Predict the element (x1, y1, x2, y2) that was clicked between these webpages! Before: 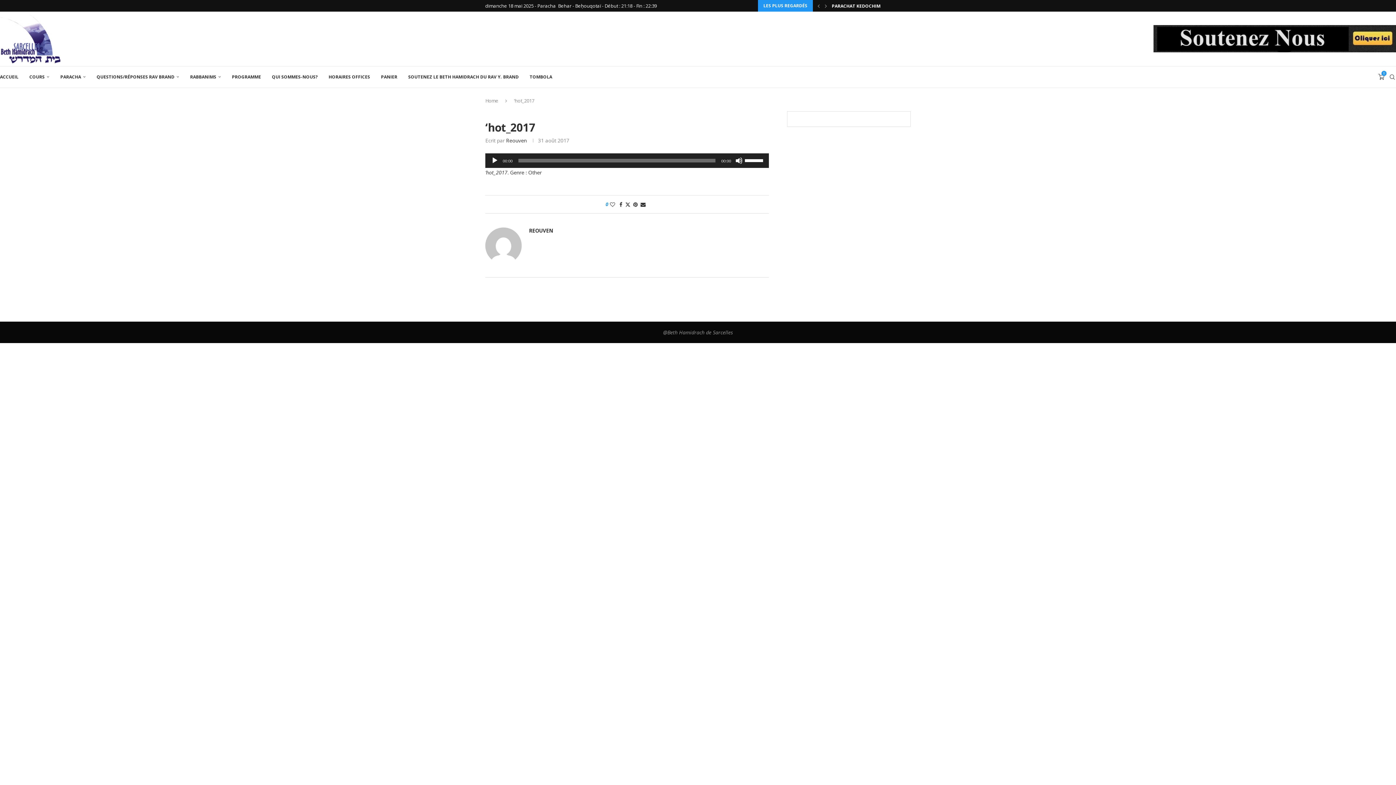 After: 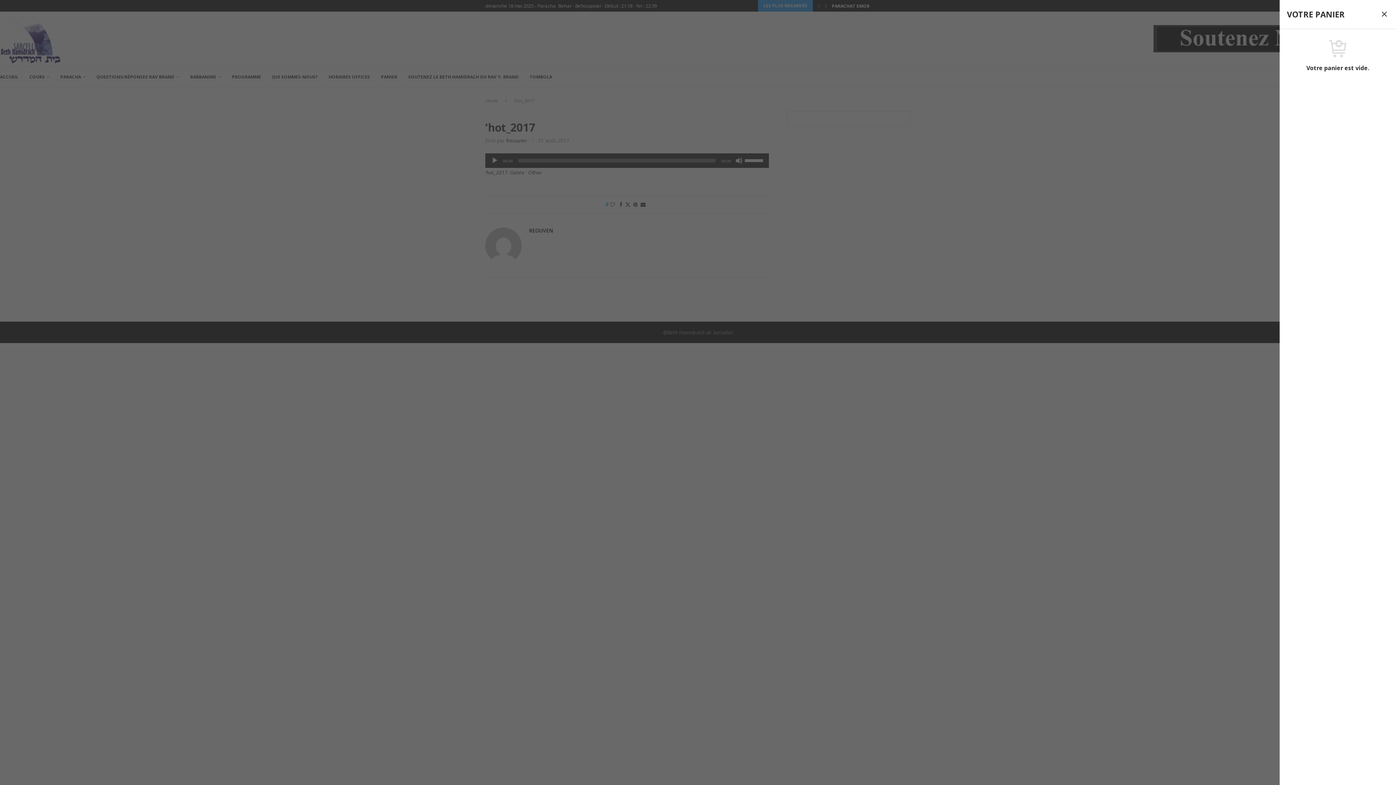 Action: label: 0 bbox: (1378, 66, 1385, 87)